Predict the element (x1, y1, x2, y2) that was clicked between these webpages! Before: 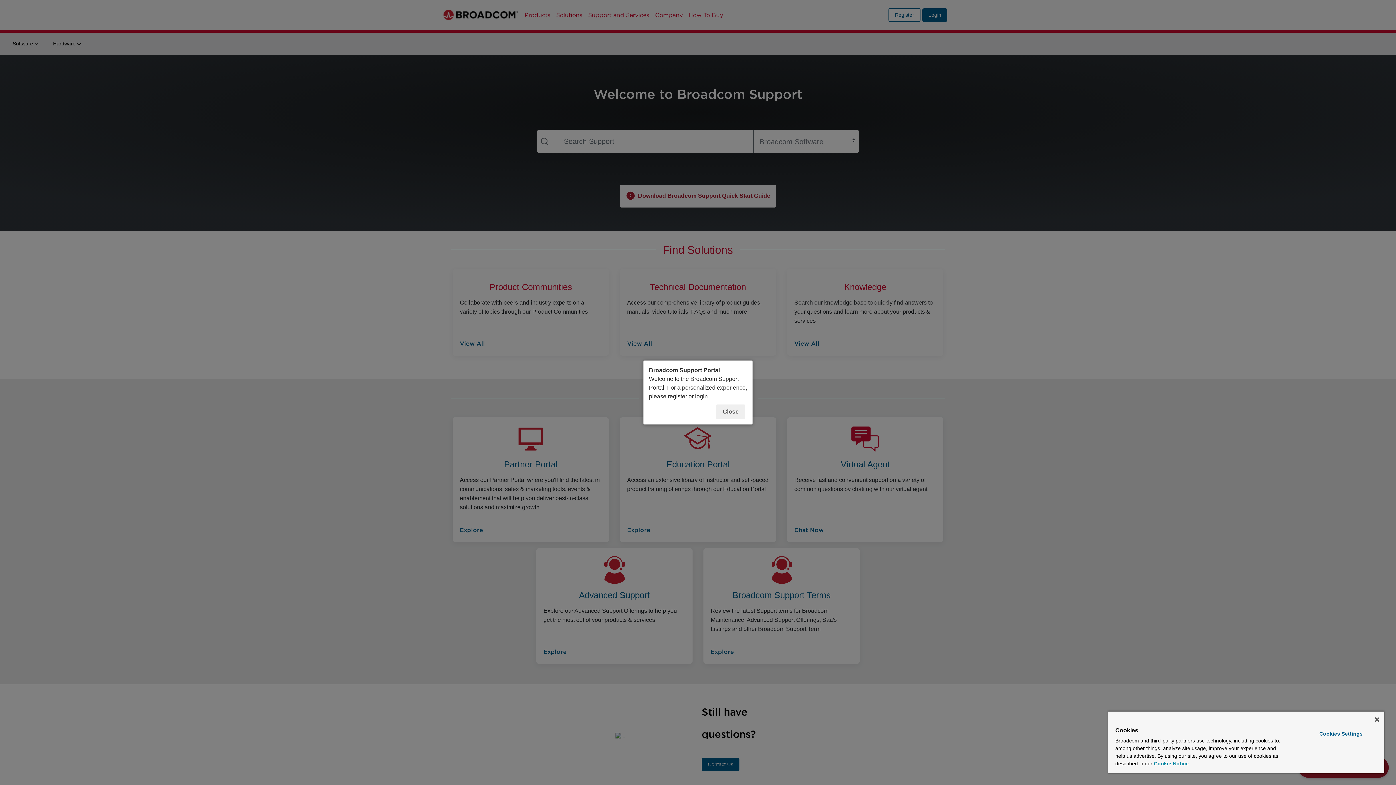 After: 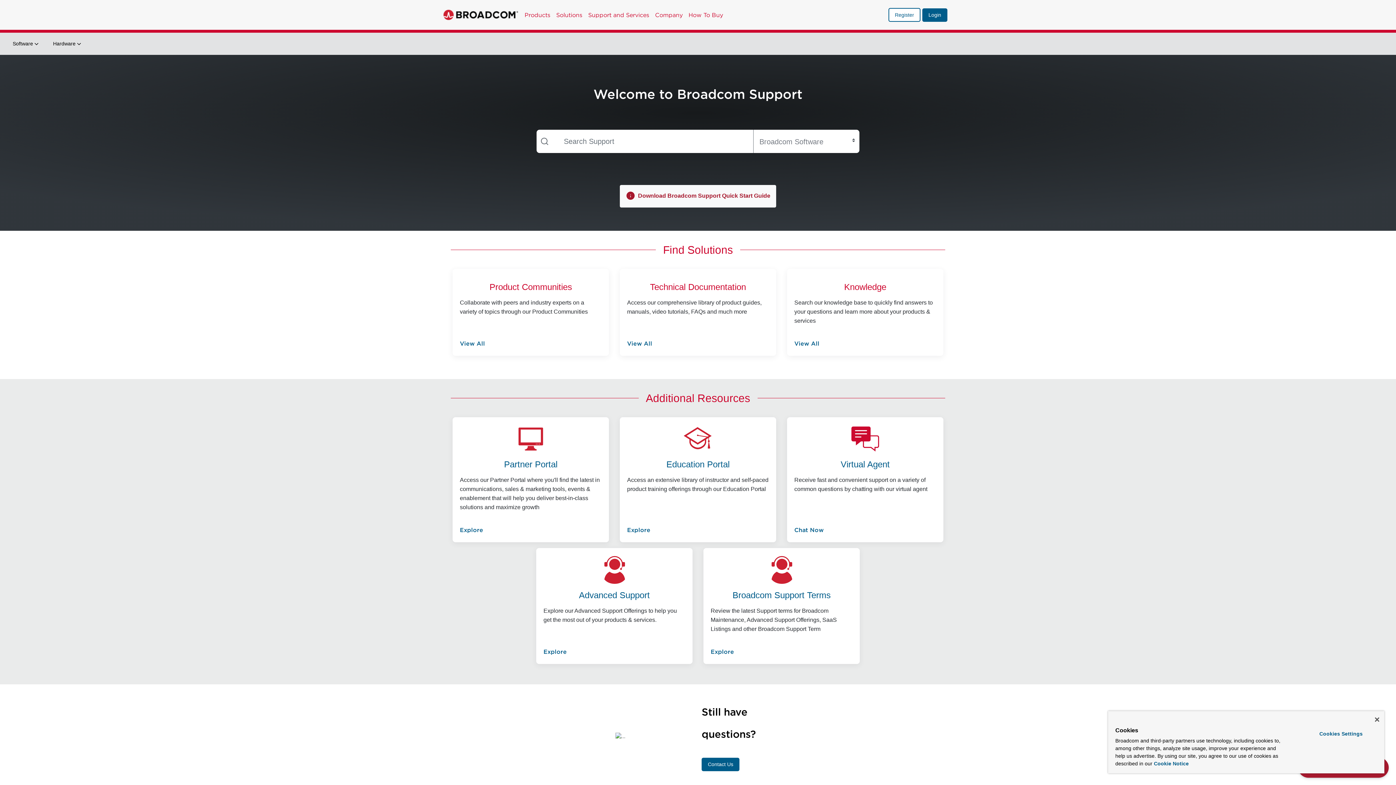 Action: bbox: (716, 404, 745, 419) label: Close